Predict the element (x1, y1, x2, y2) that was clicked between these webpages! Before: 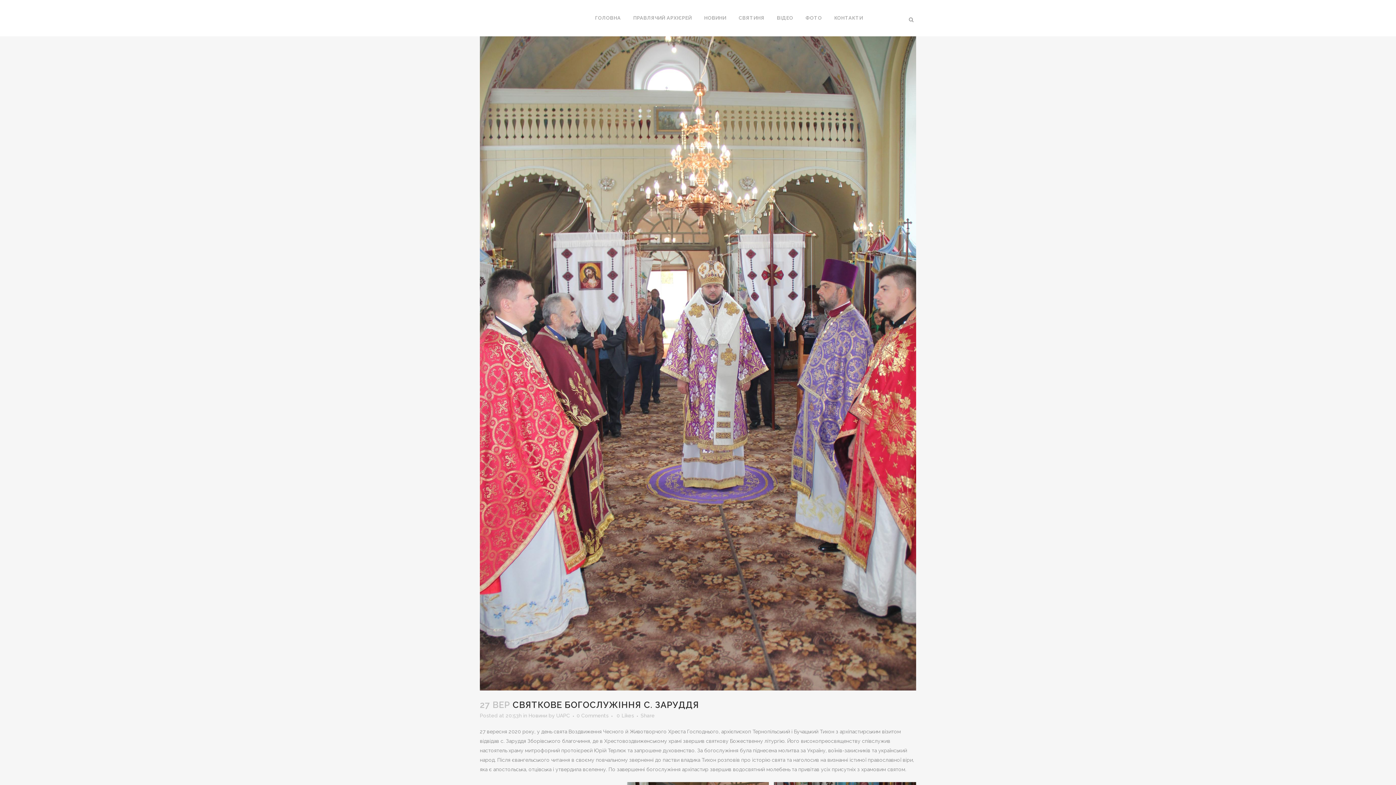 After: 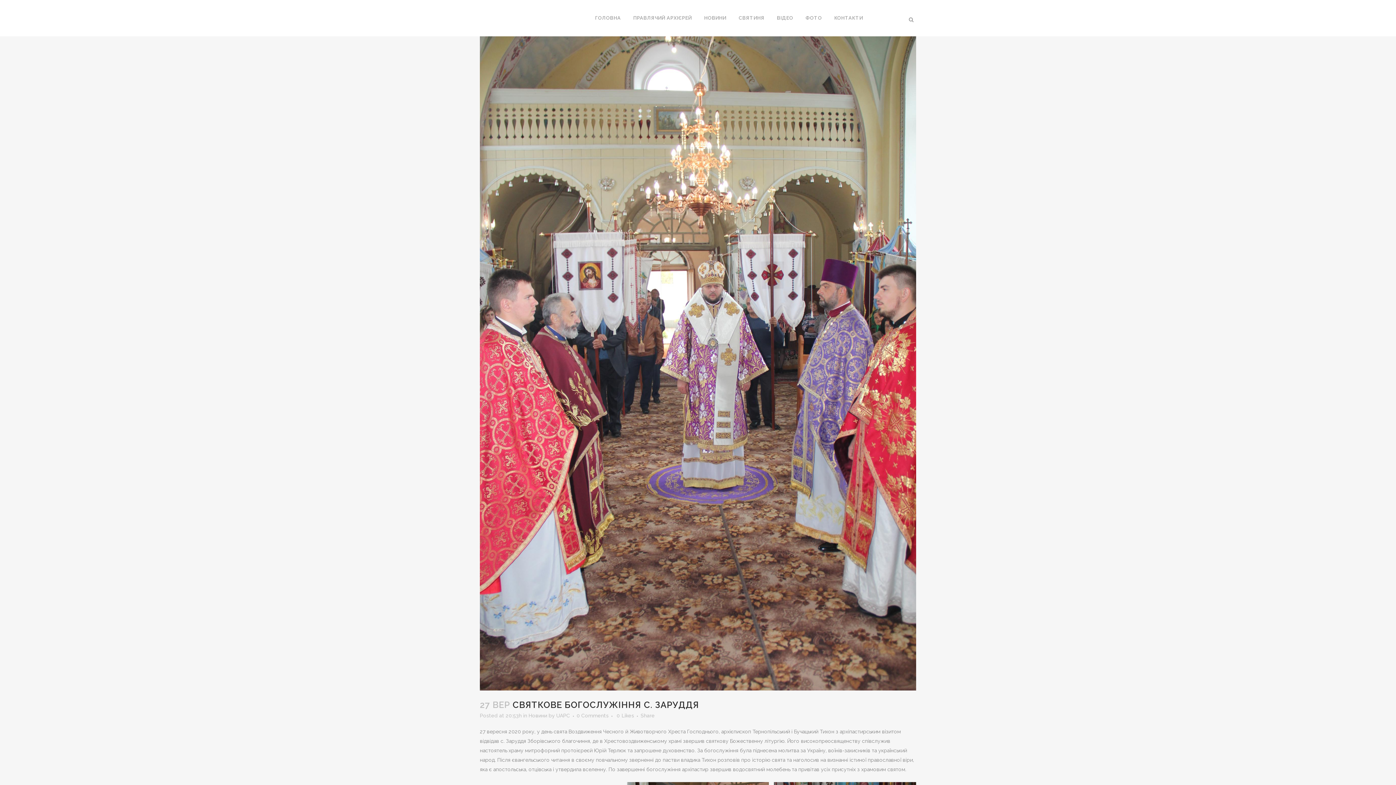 Action: bbox: (828, 0, 869, 36) label: КОНТАКТИ